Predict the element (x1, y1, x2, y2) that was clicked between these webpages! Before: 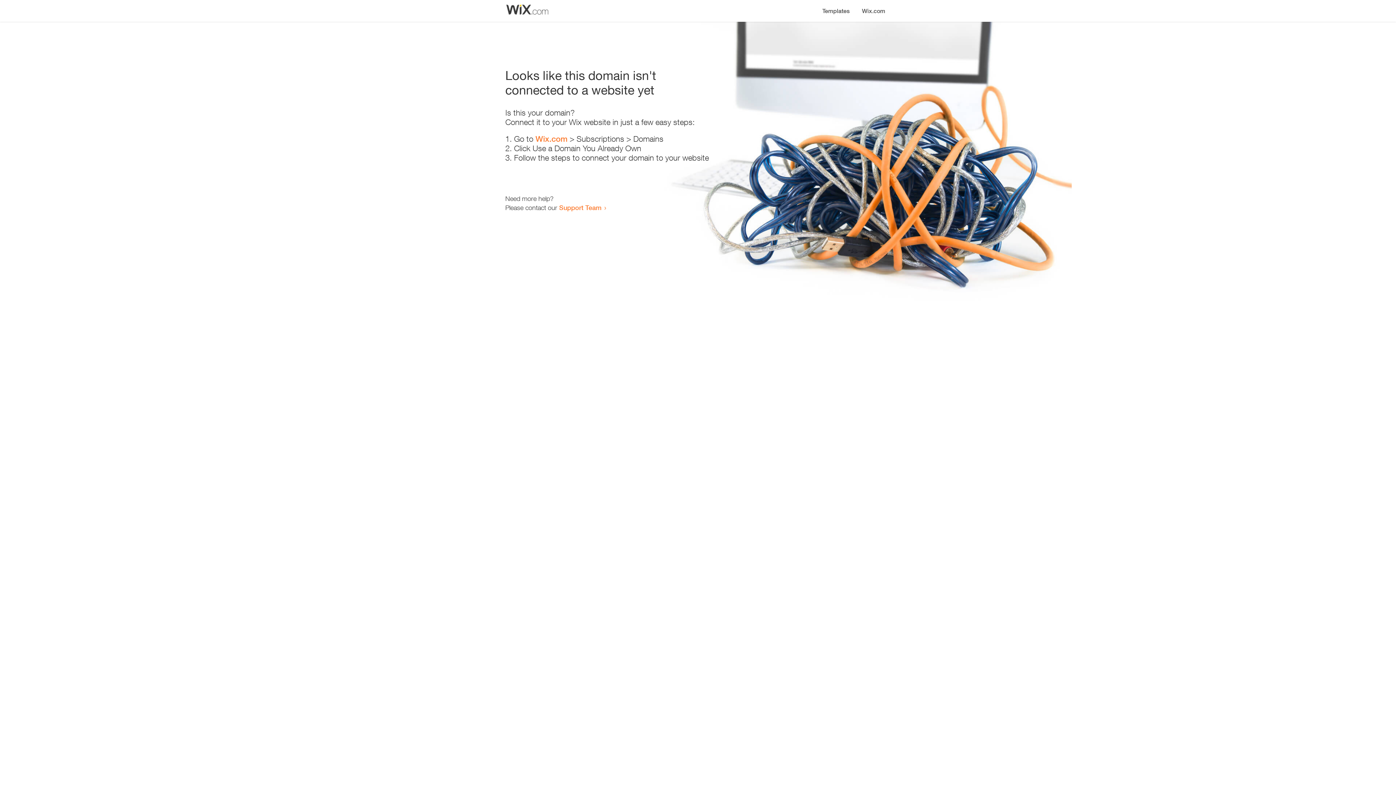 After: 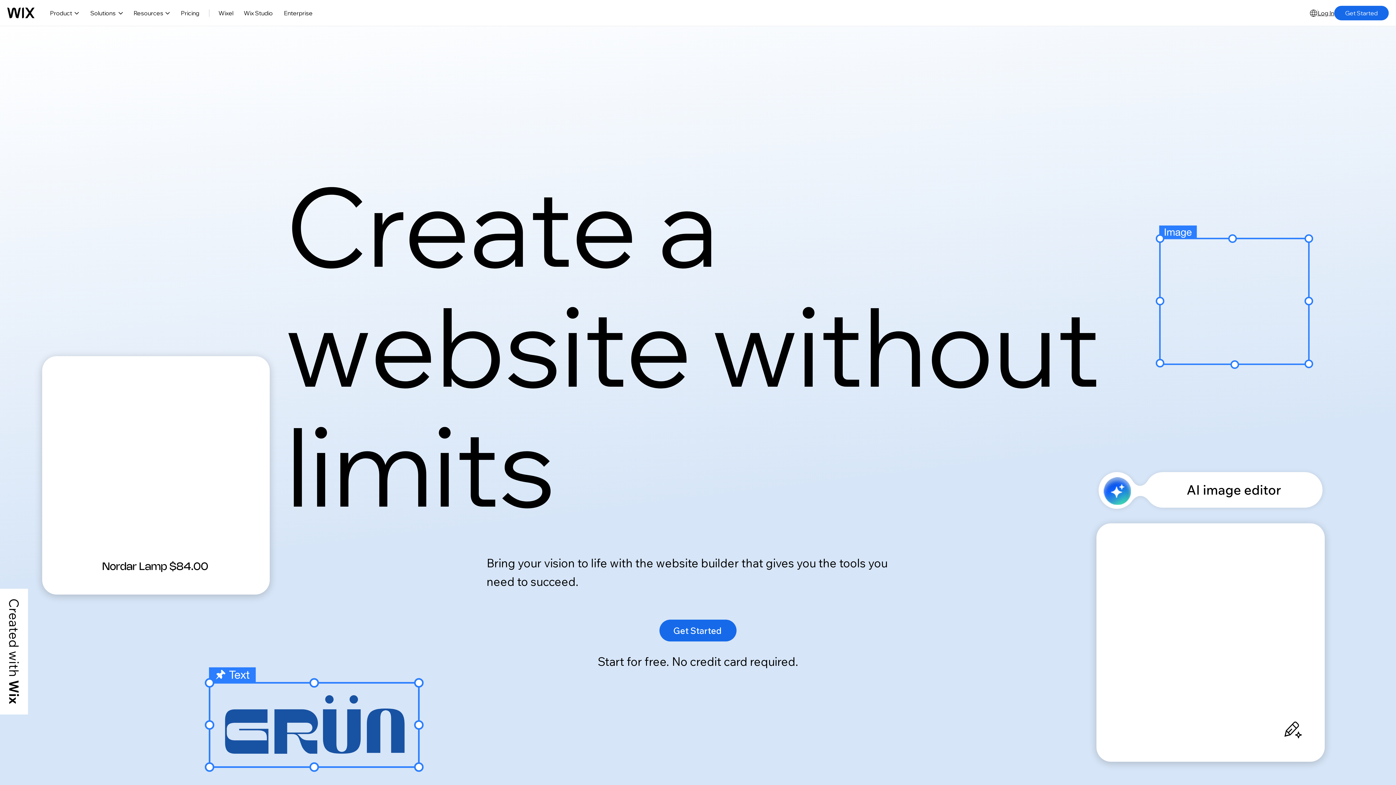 Action: label: Wix.com bbox: (856, 0, 890, 14)